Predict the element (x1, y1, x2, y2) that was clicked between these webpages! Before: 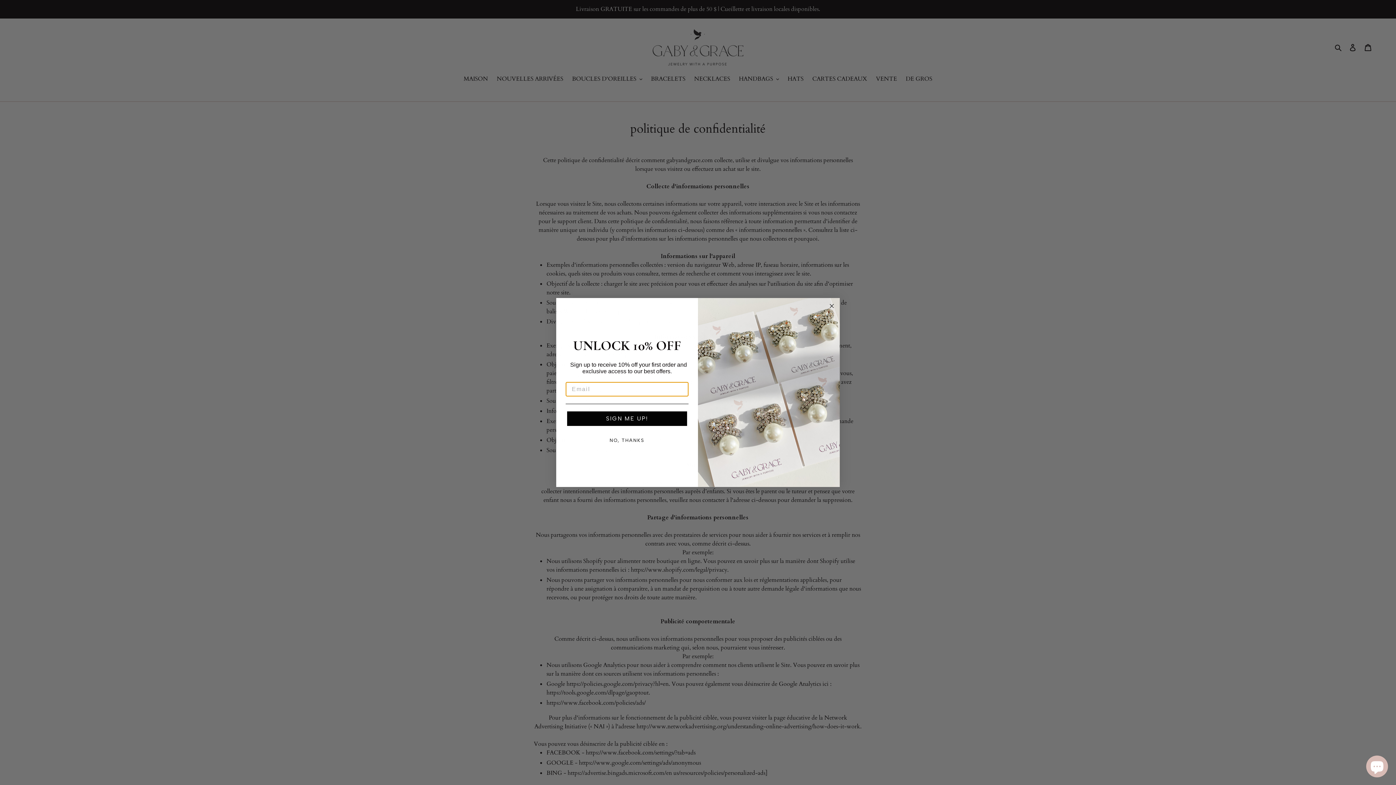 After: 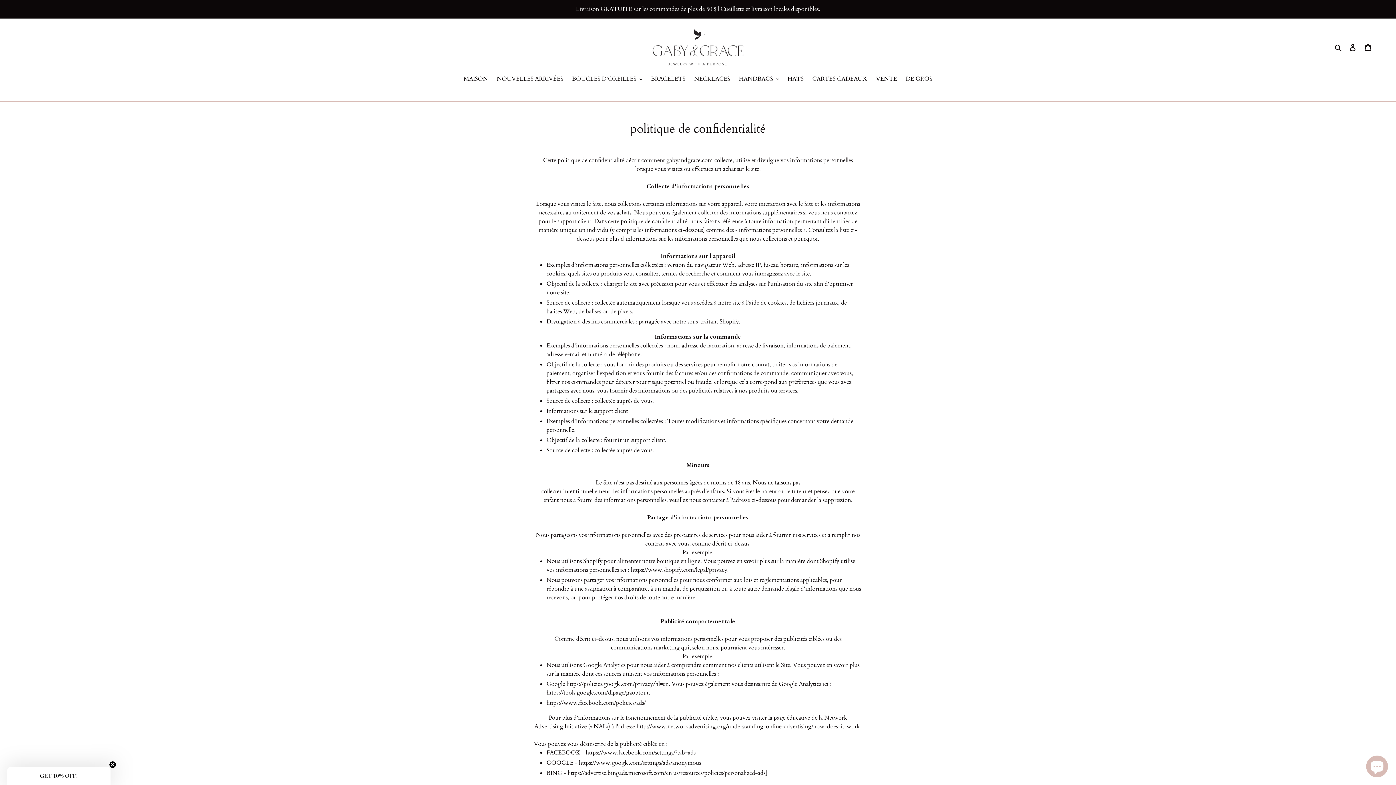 Action: bbox: (565, 433, 688, 447) label: NO, THANKS